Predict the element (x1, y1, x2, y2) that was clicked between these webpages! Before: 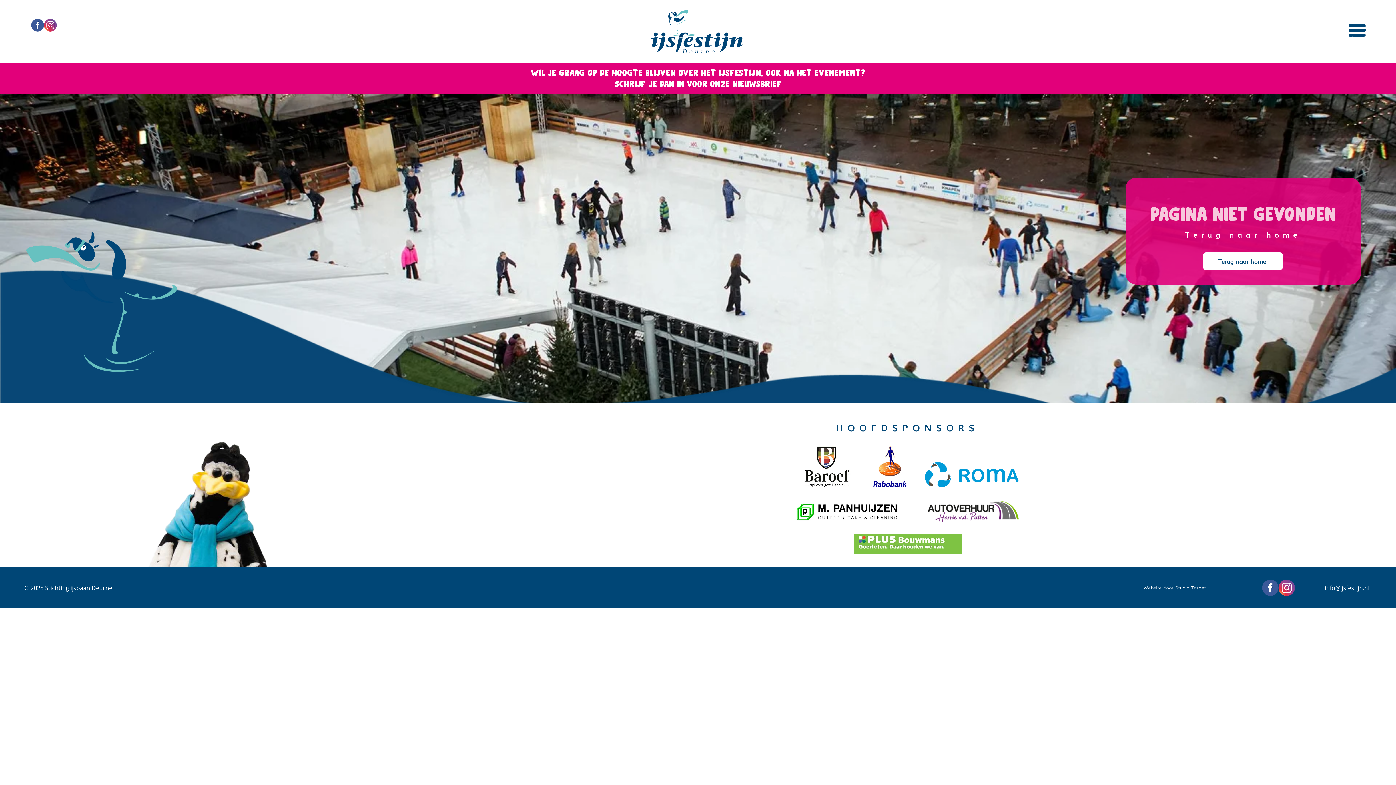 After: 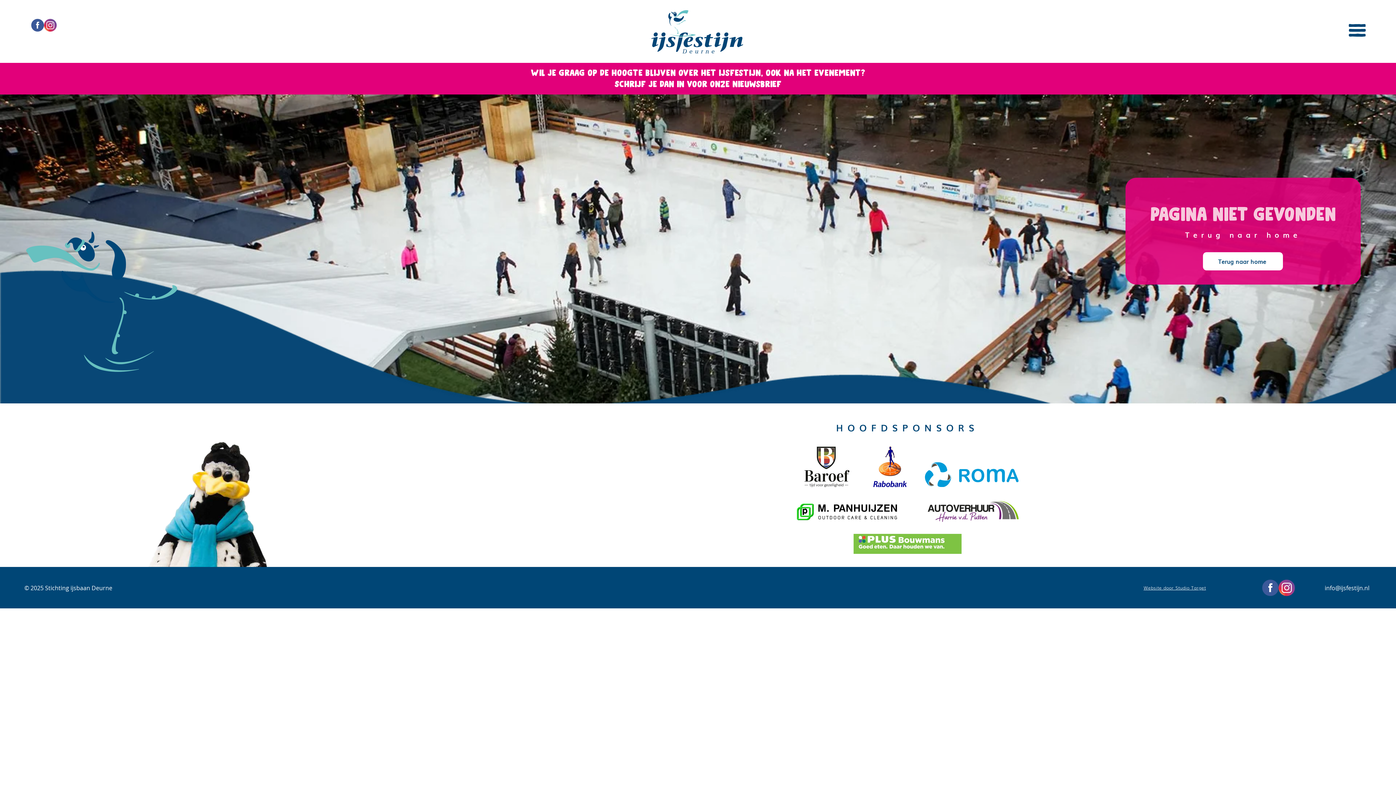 Action: bbox: (1129, 580, 1222, 595) label: Website door Studio Target